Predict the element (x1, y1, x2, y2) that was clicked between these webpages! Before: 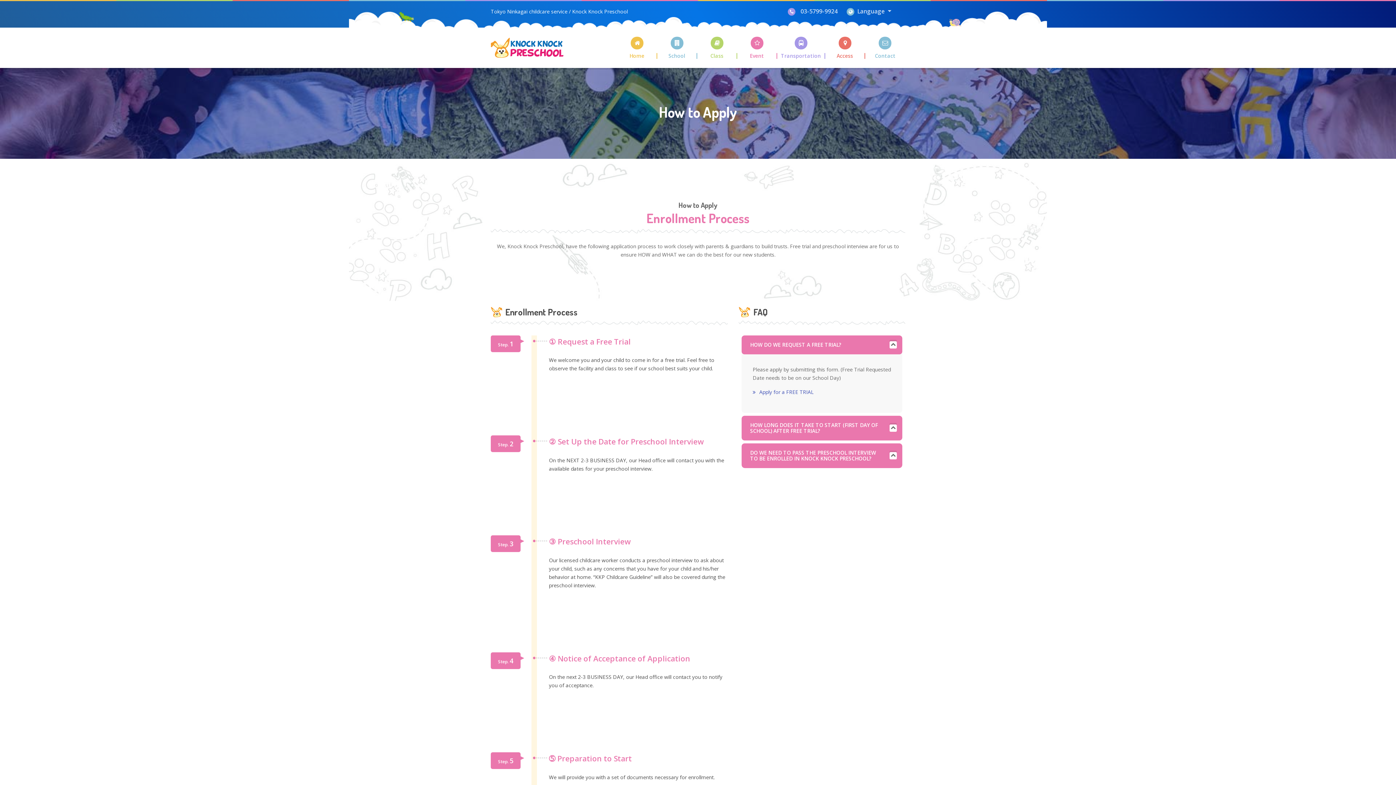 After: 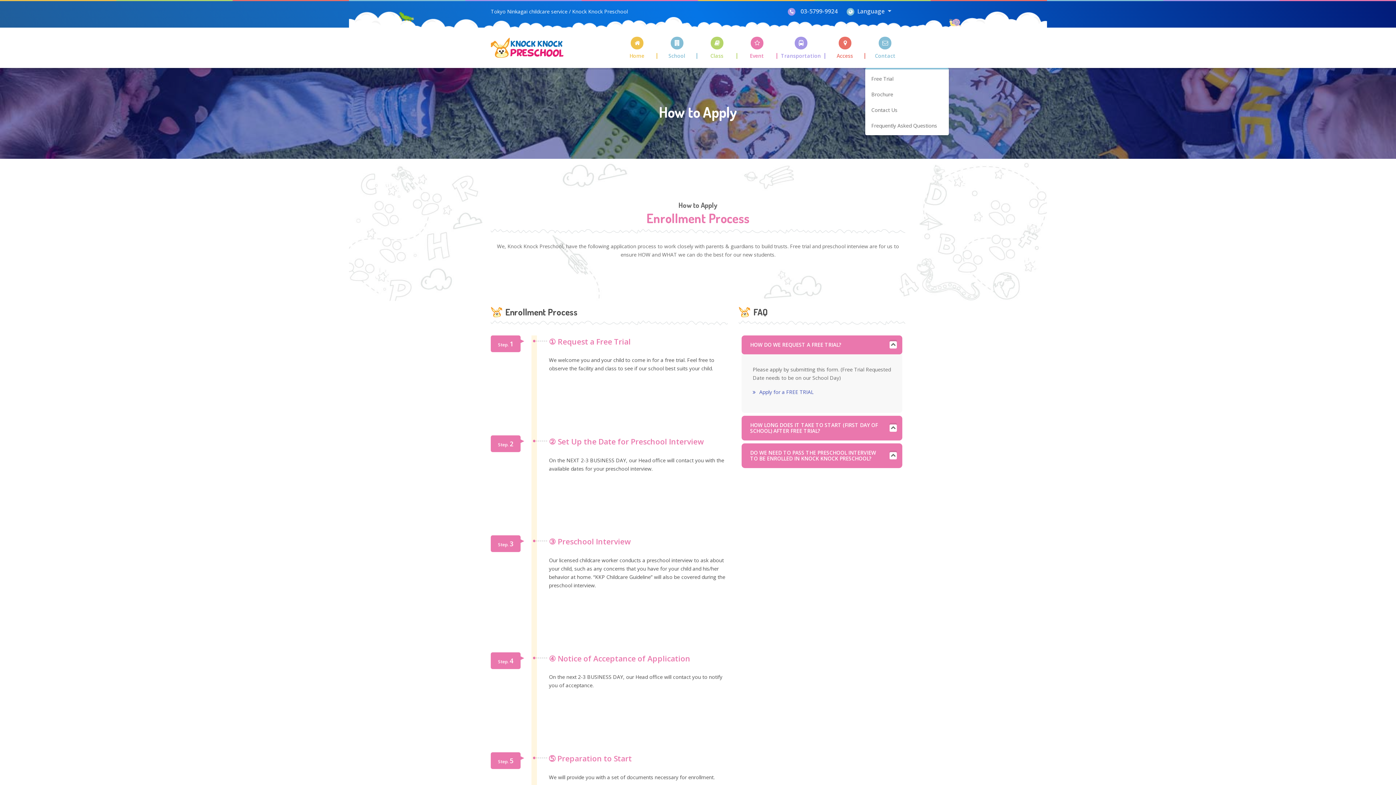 Action: label: Contact bbox: (865, 27, 905, 67)